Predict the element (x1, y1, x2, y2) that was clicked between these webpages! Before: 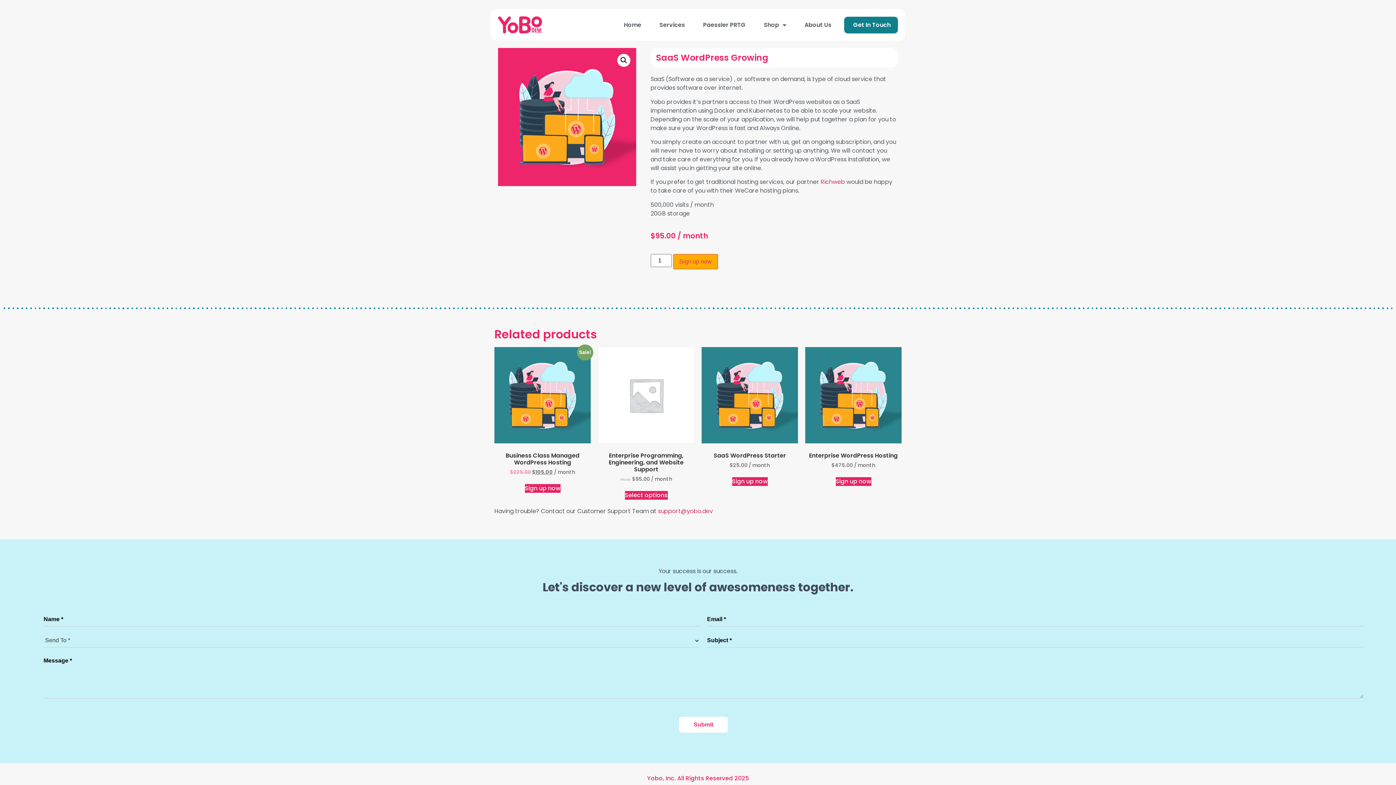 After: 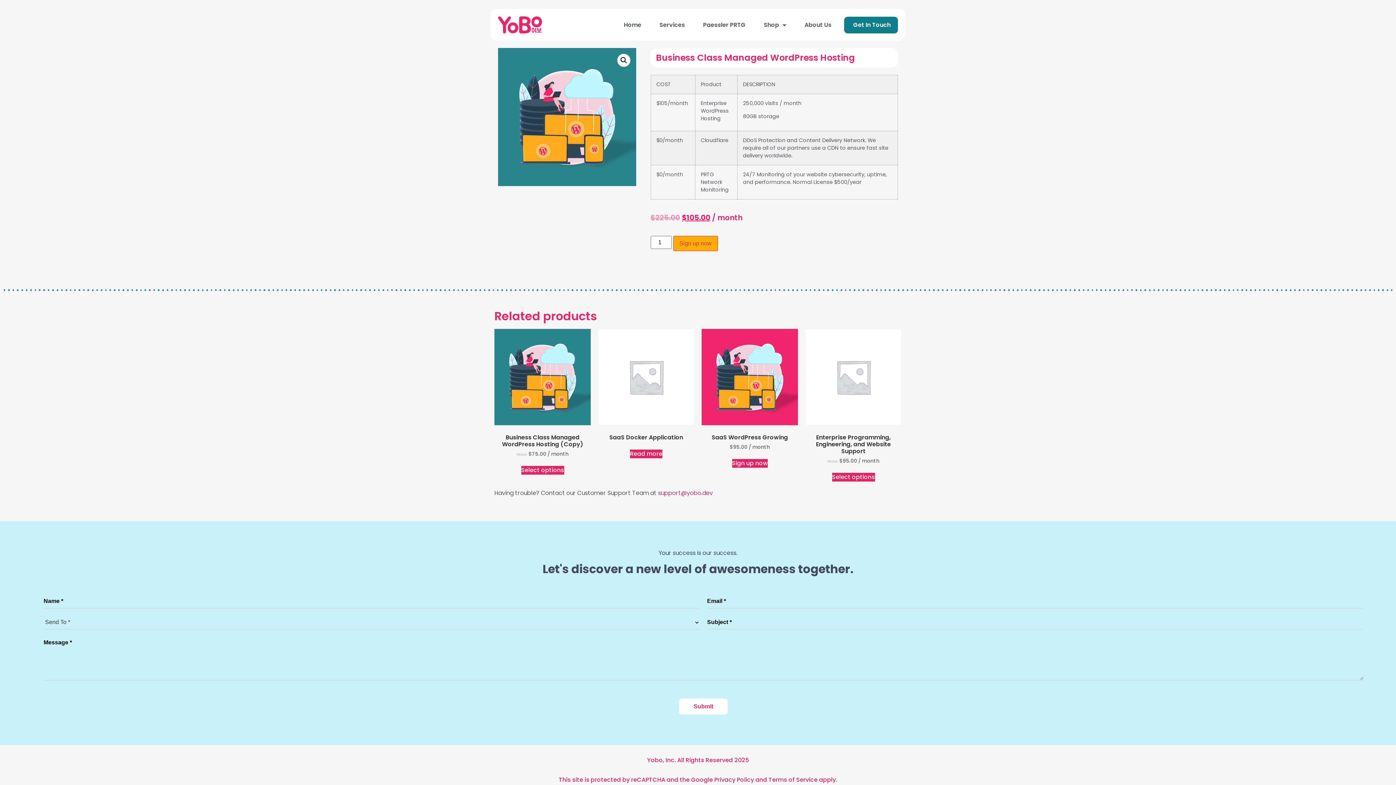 Action: label: Sale!
Business Class Managed WordPress Hosting
$225.00 $105.00 / month bbox: (494, 347, 590, 476)